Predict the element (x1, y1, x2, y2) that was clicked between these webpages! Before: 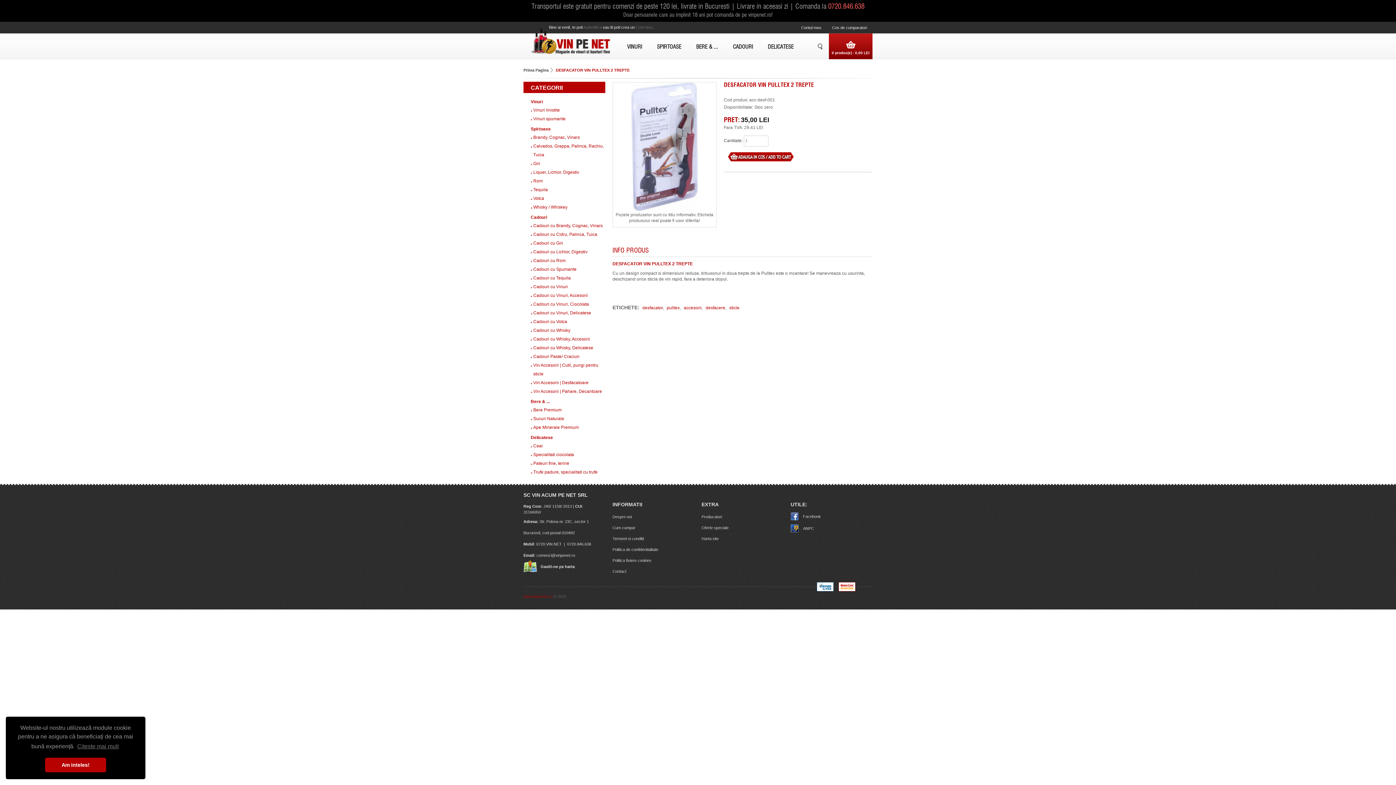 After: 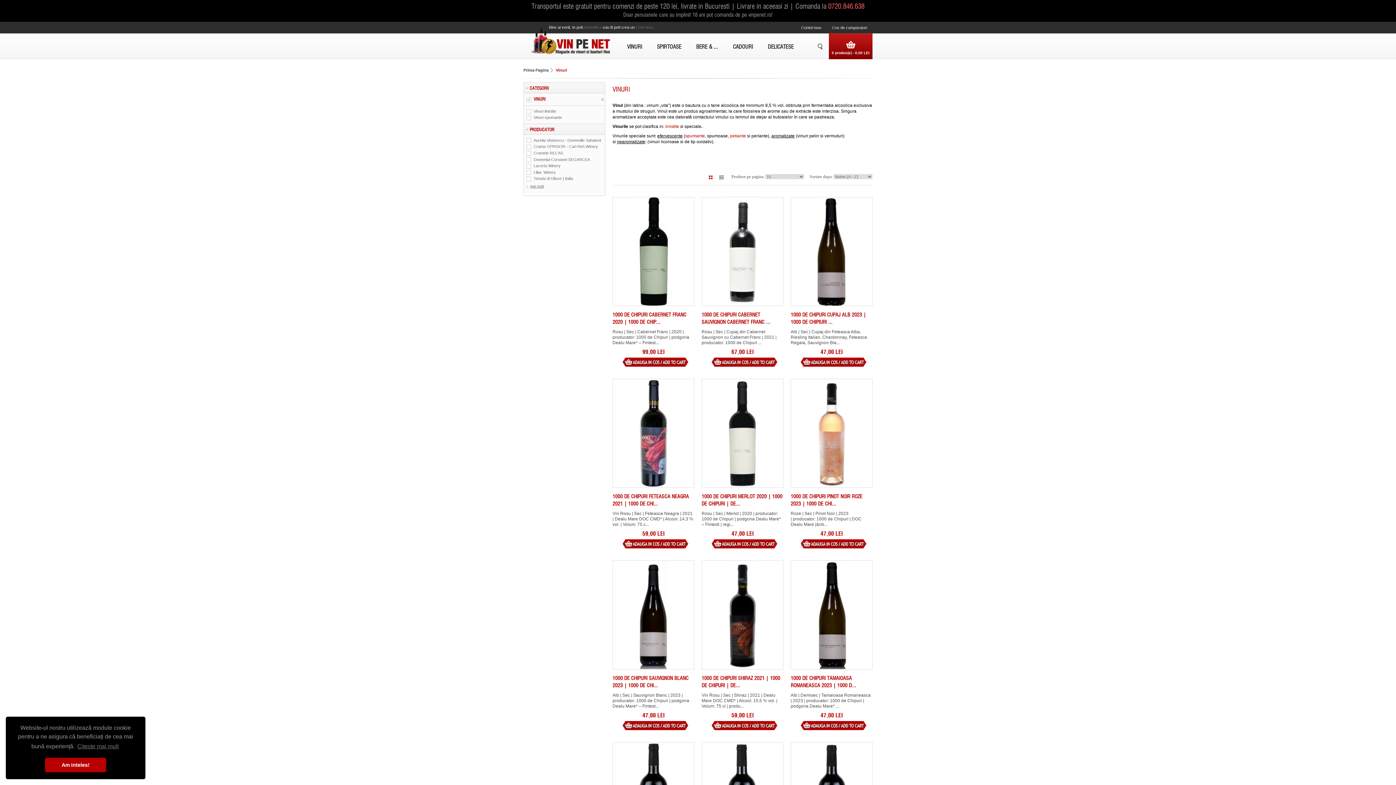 Action: bbox: (530, 99, 542, 104) label: Vinuri